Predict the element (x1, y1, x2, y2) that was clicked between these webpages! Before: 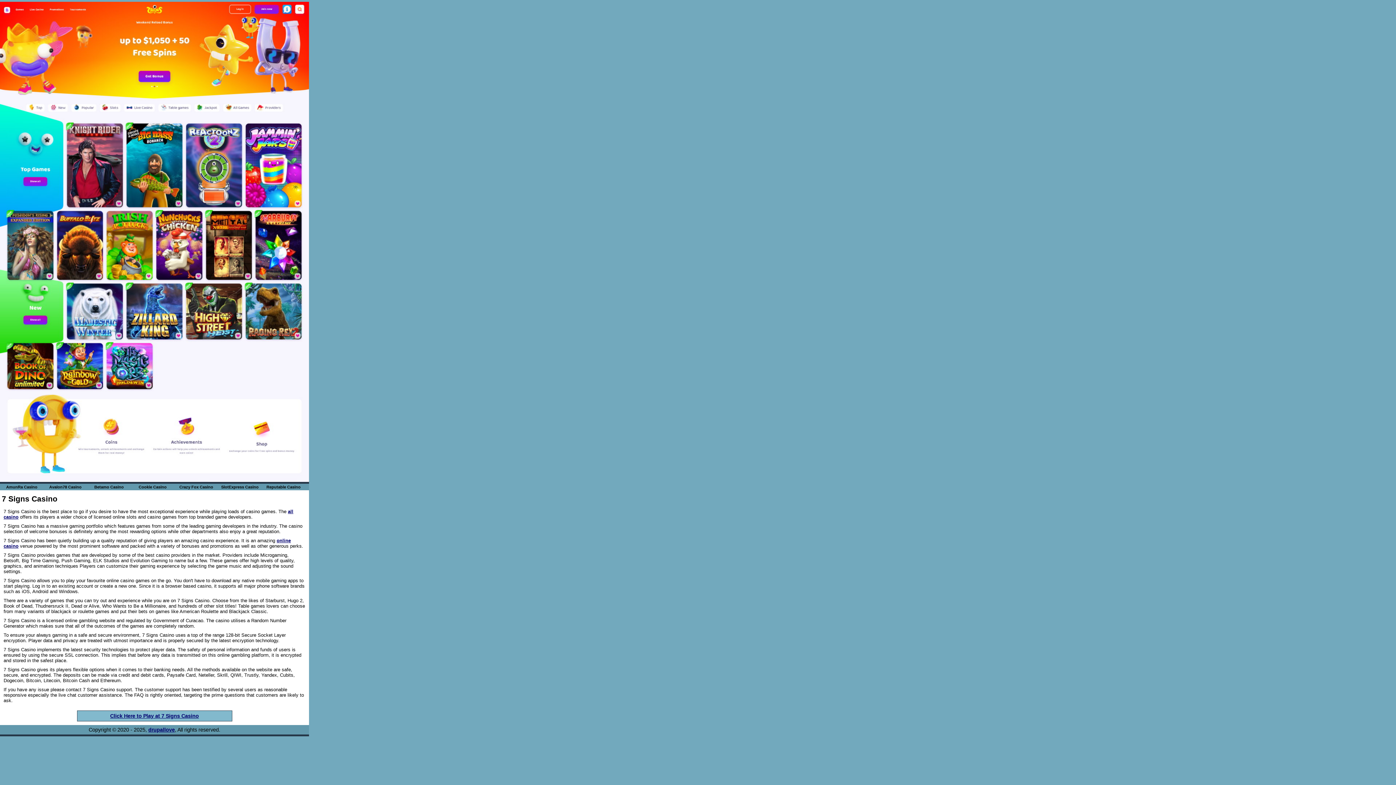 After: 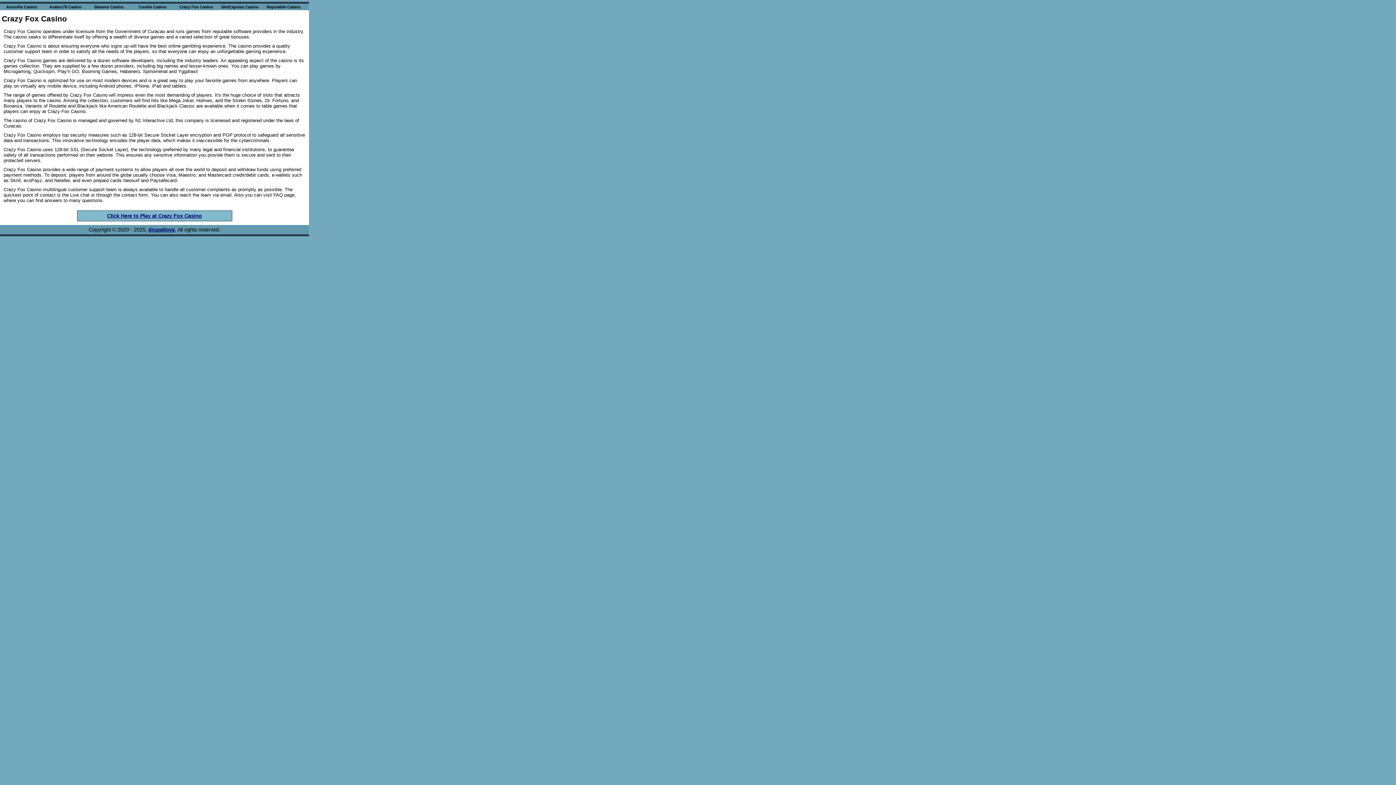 Action: label: Crazy Fox Casino bbox: (174, 484, 218, 490)